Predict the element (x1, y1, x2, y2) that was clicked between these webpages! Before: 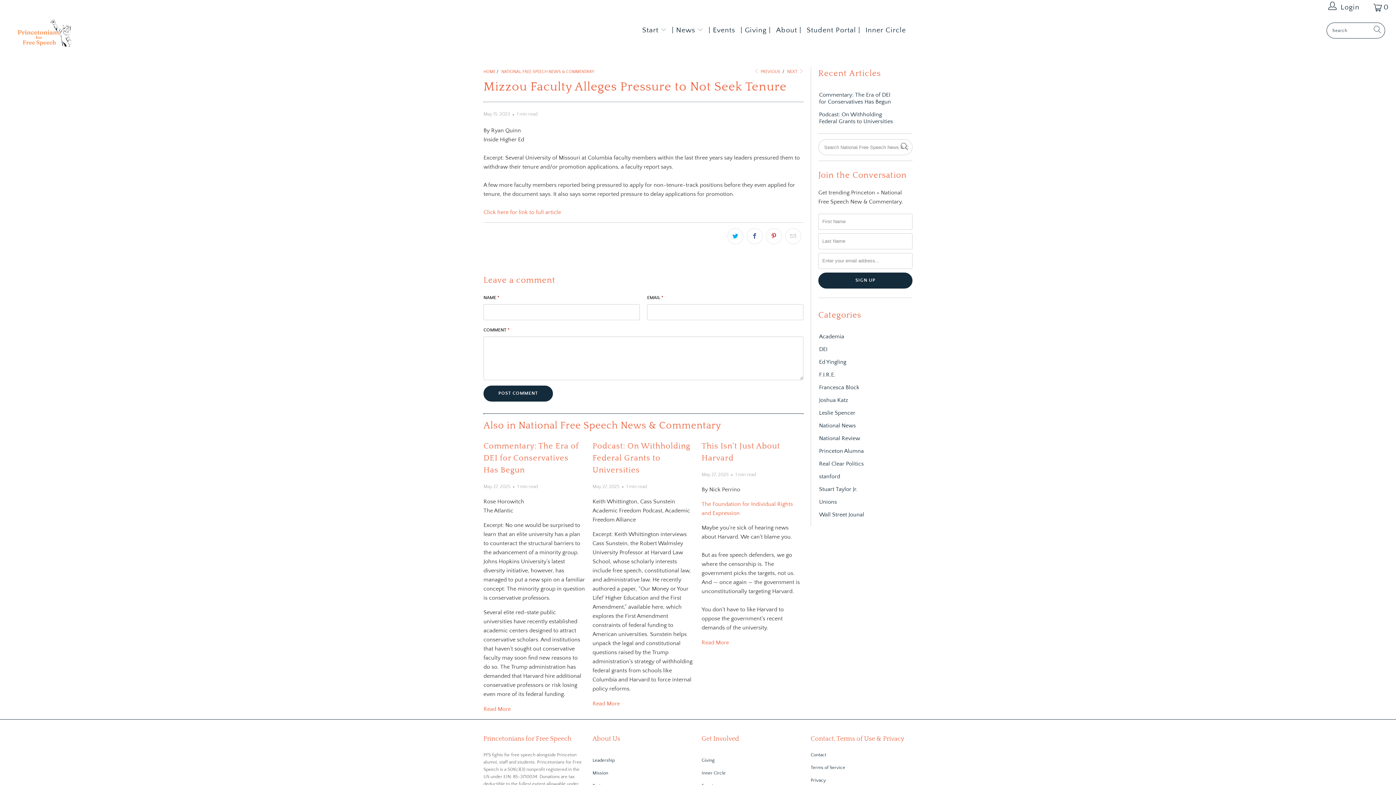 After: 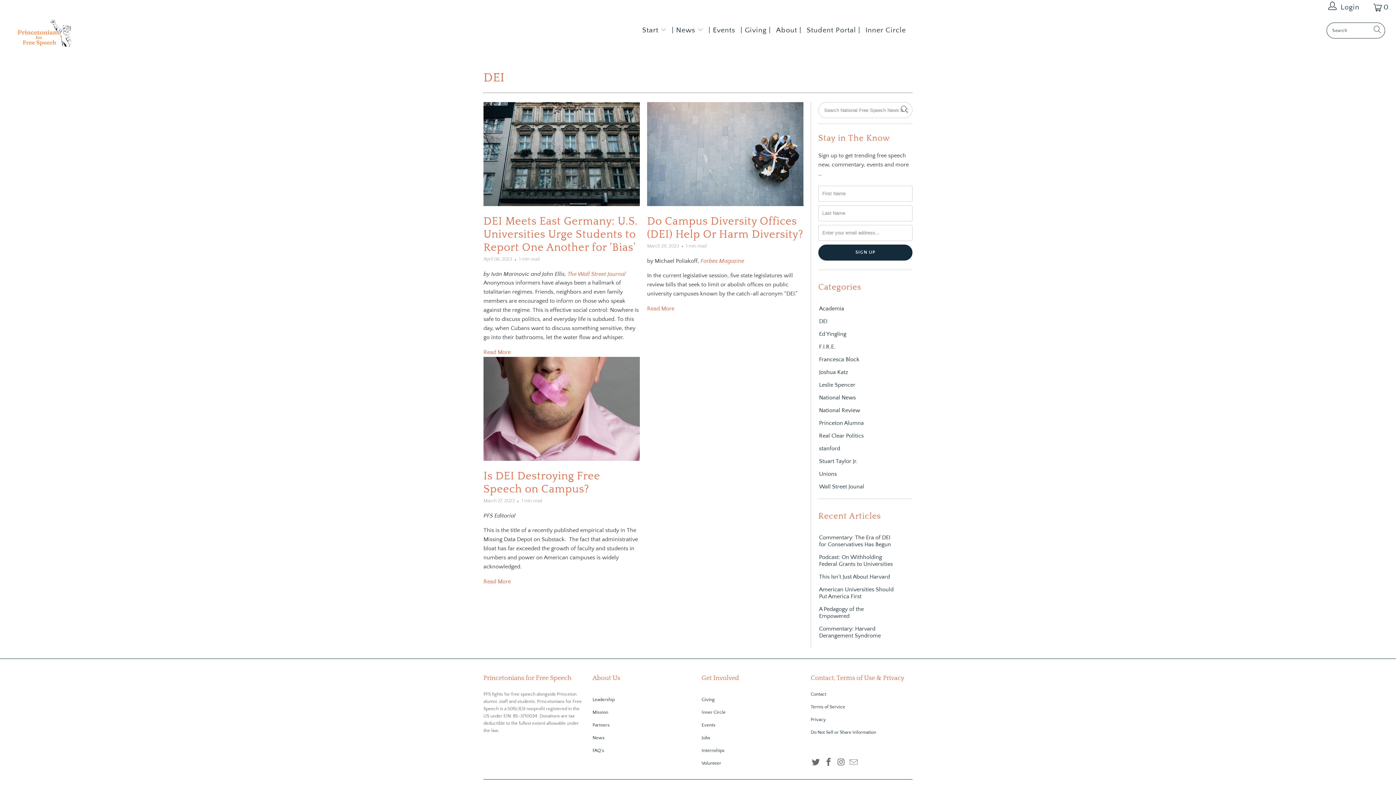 Action: label: DEI bbox: (818, 346, 827, 352)